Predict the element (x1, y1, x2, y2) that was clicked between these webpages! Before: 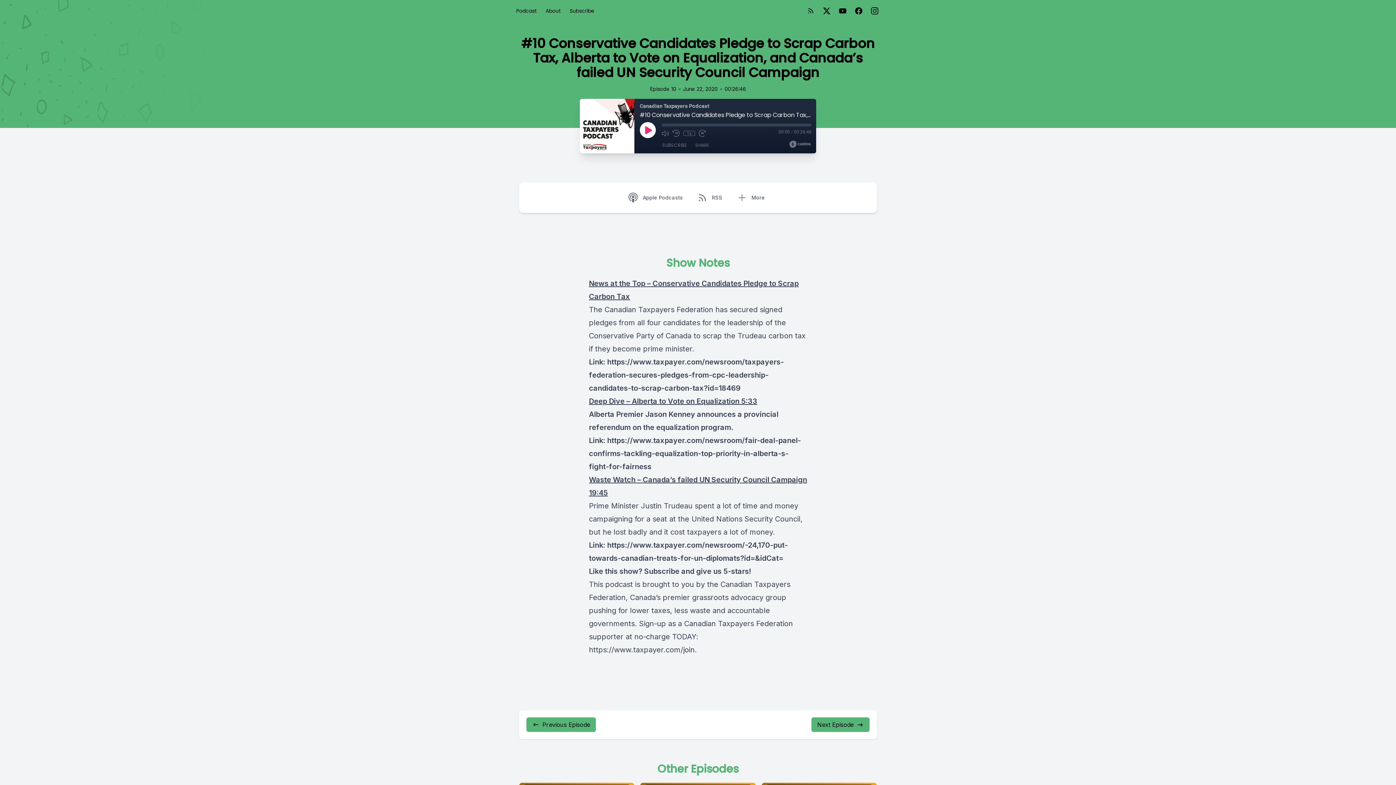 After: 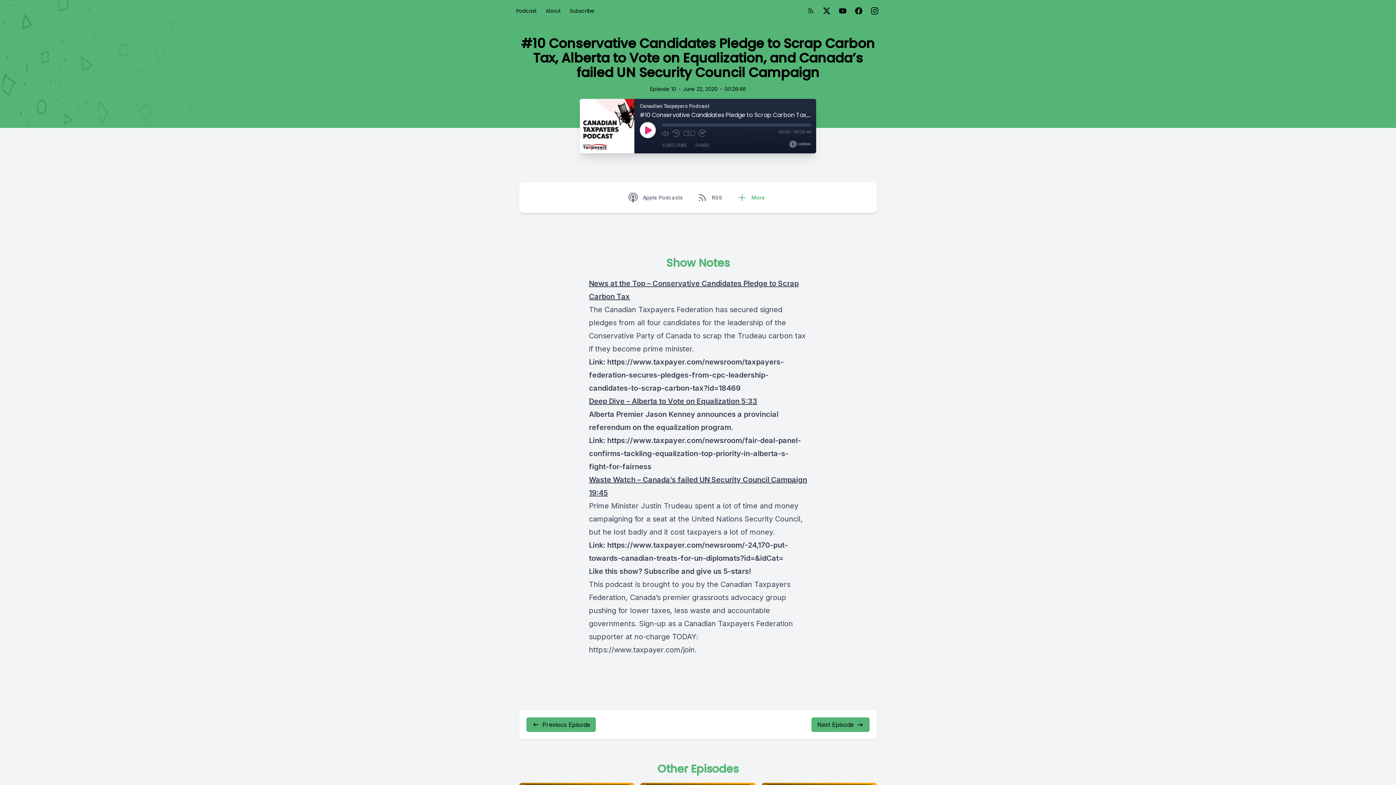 Action: bbox: (732, 188, 772, 207) label: More